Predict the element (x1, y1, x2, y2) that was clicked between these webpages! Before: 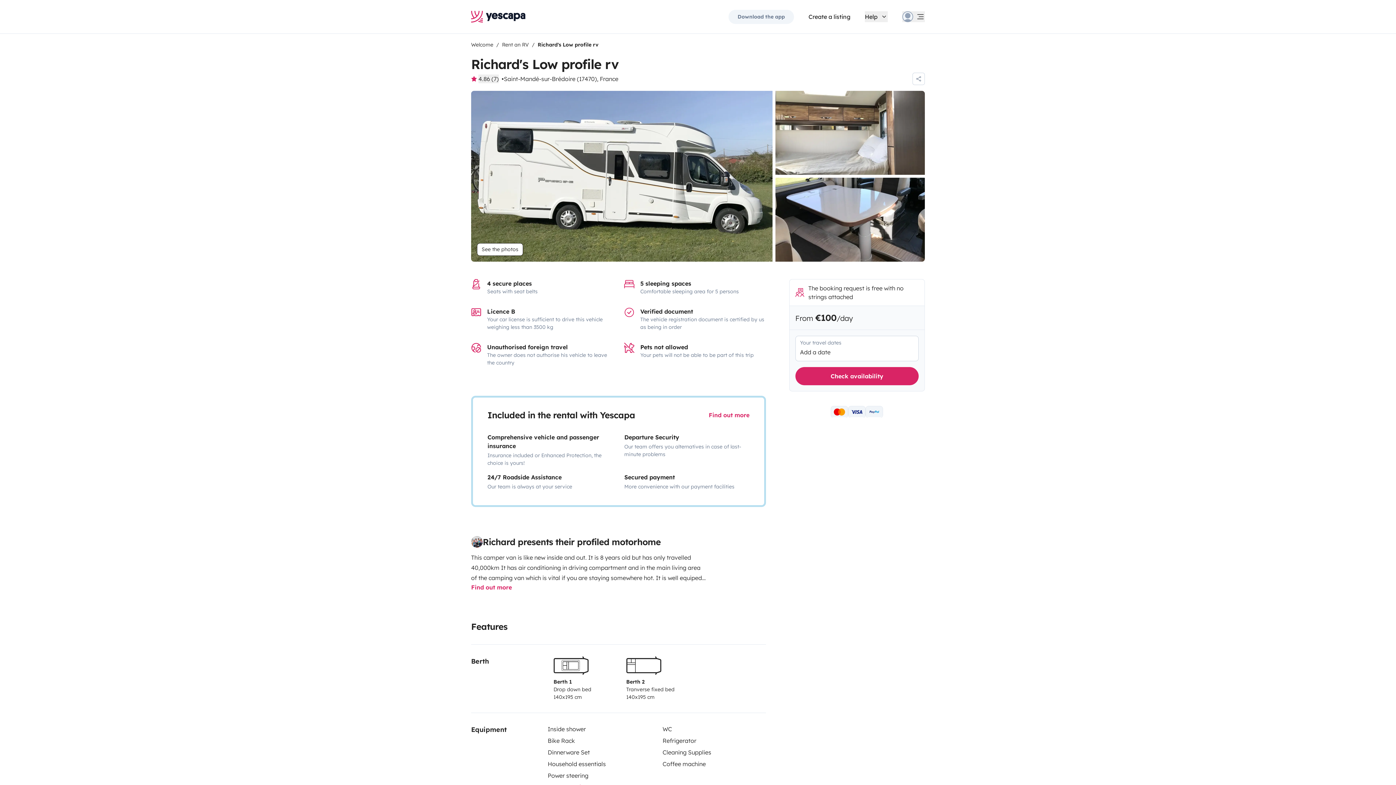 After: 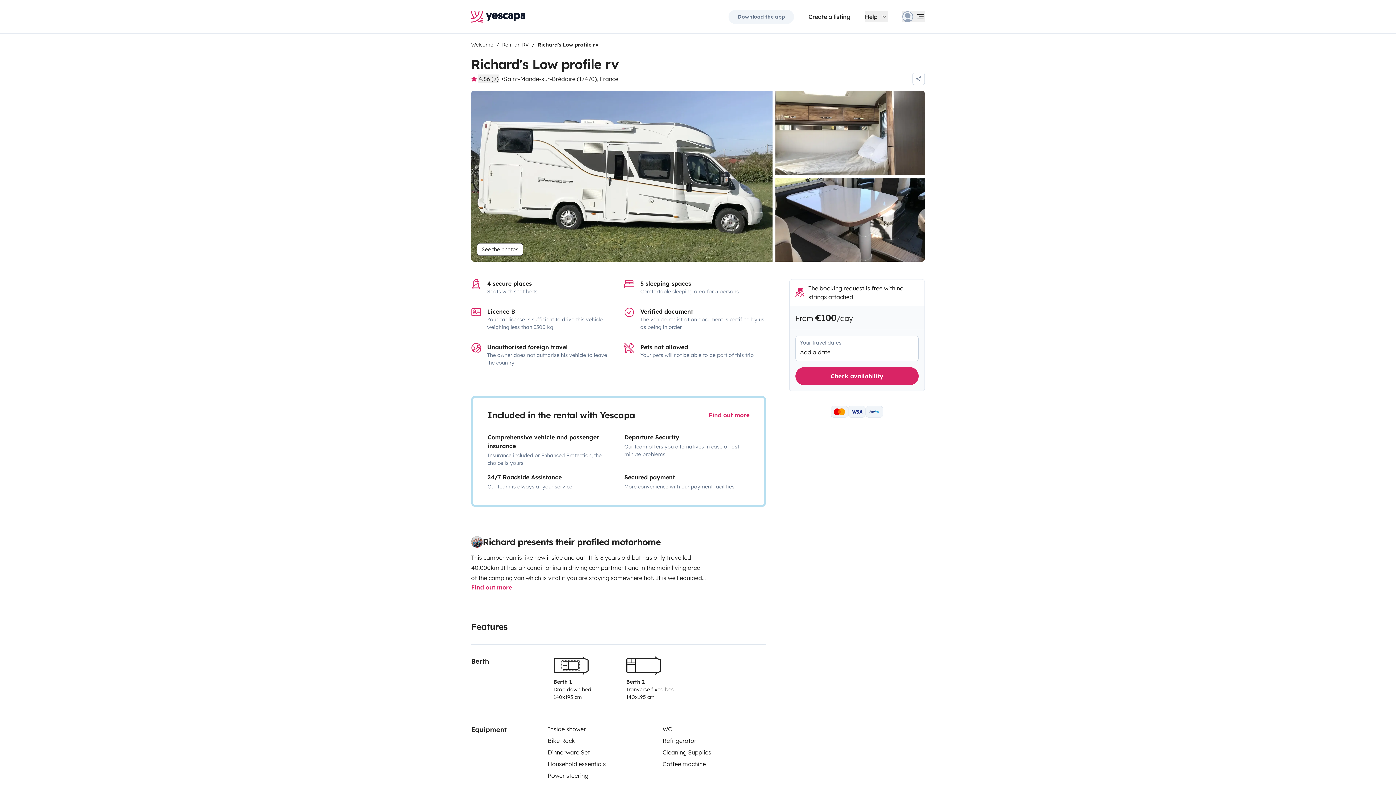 Action: label: Richard's Low profile rv bbox: (537, 41, 598, 48)